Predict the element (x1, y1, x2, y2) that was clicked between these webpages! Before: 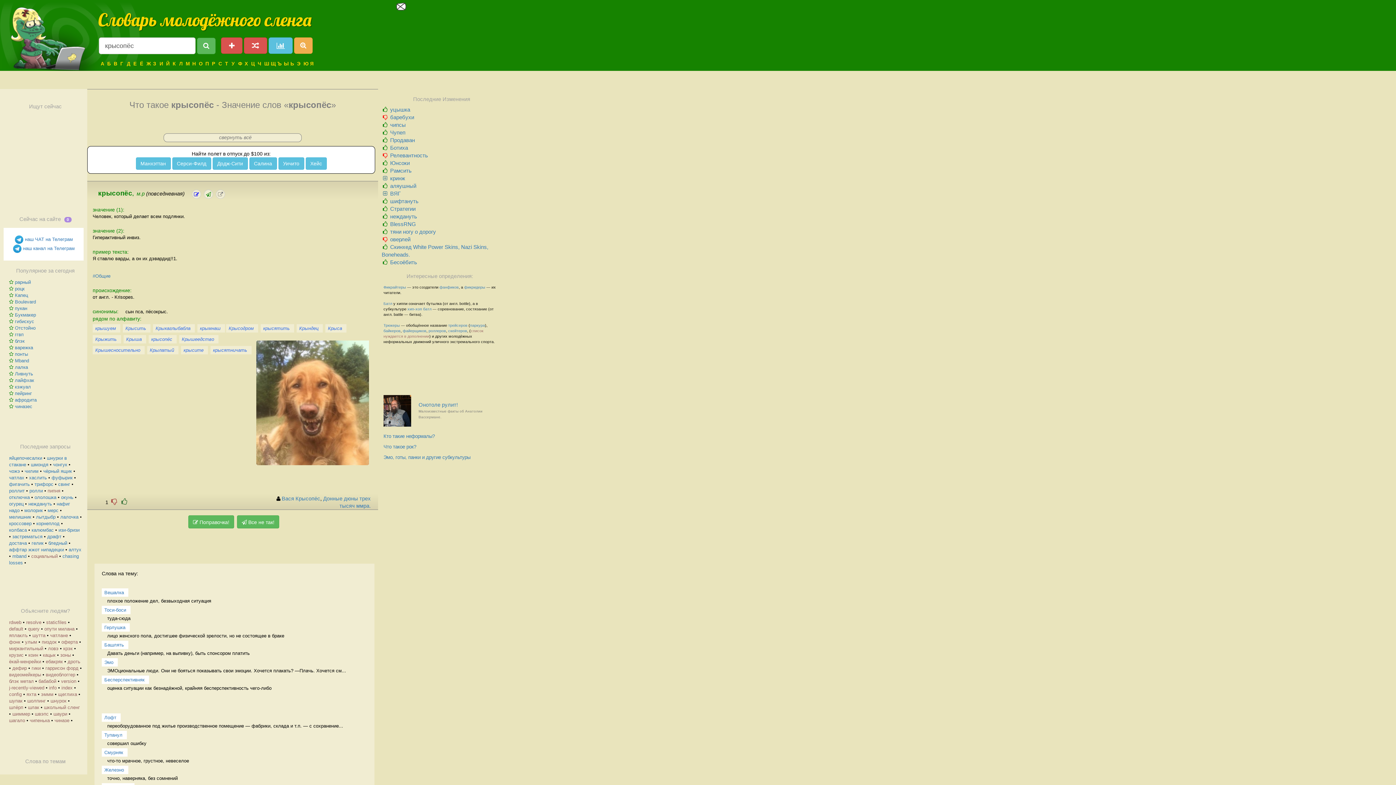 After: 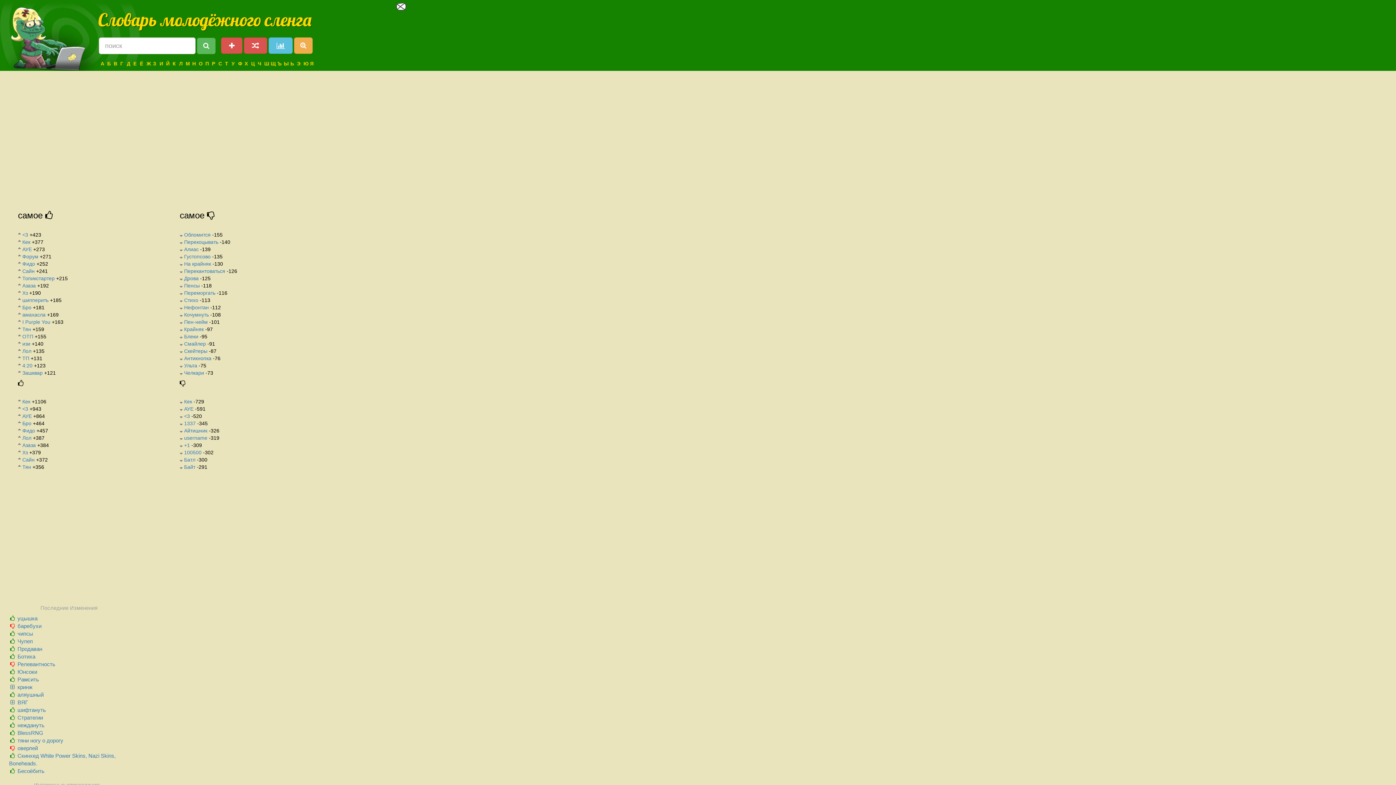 Action: bbox: (268, 37, 292, 53)